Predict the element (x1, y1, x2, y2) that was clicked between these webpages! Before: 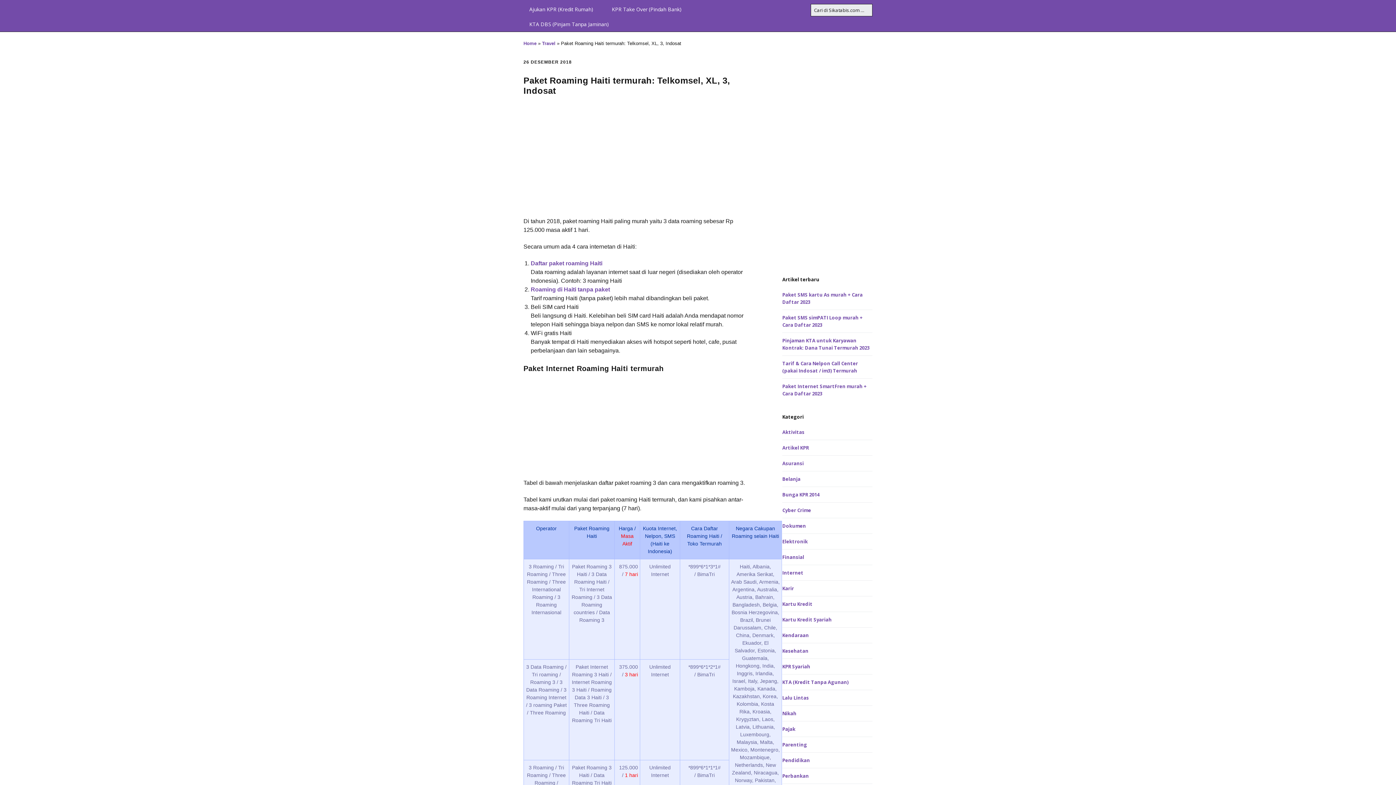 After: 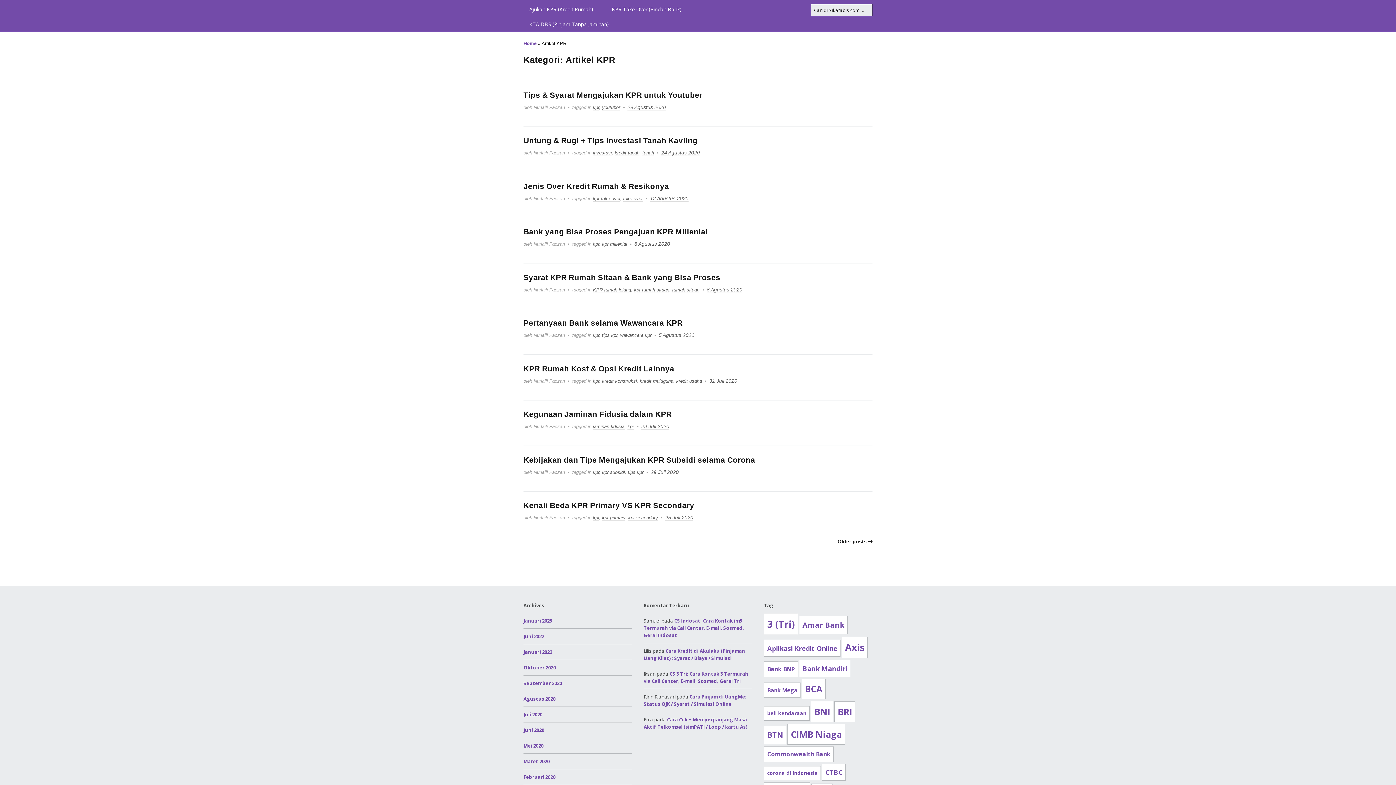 Action: bbox: (782, 444, 809, 451) label: Artikel KPR